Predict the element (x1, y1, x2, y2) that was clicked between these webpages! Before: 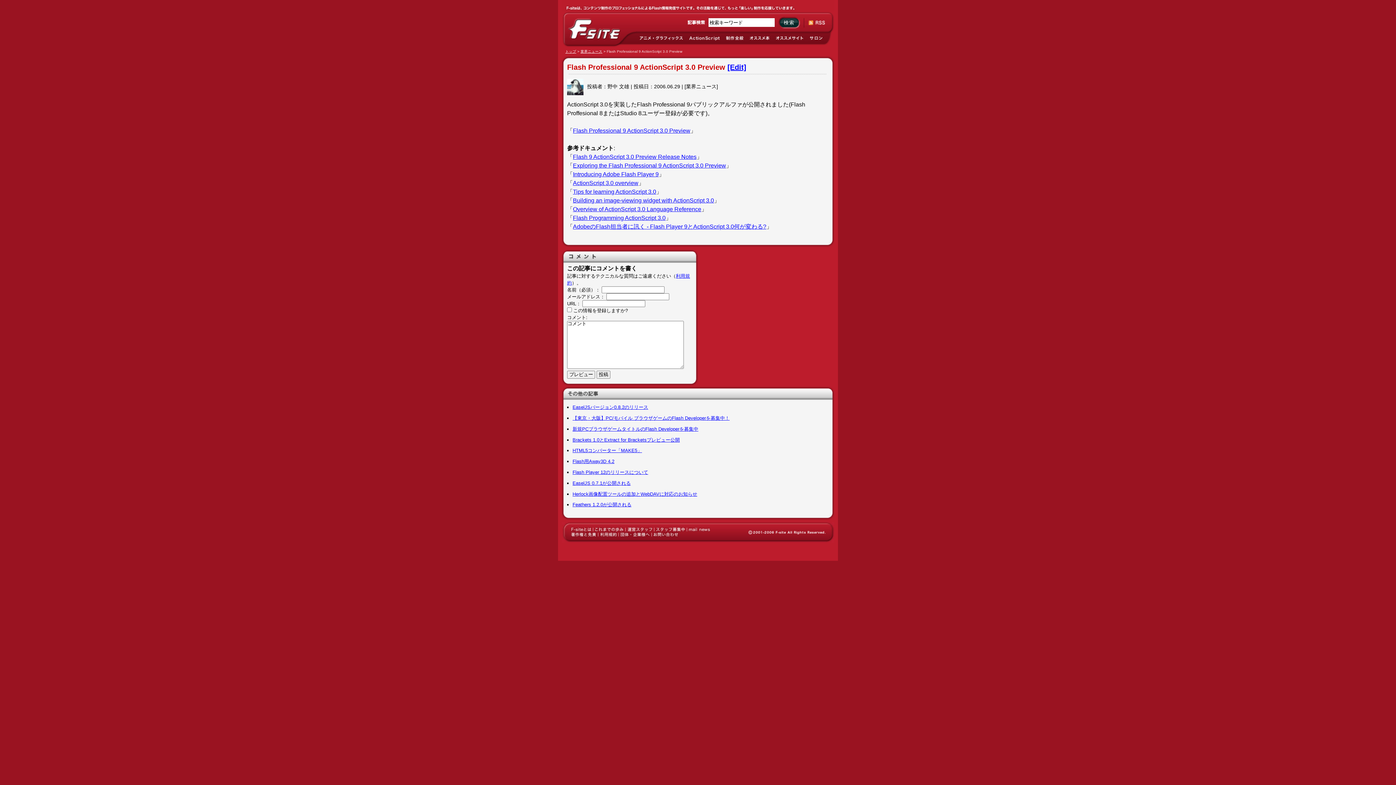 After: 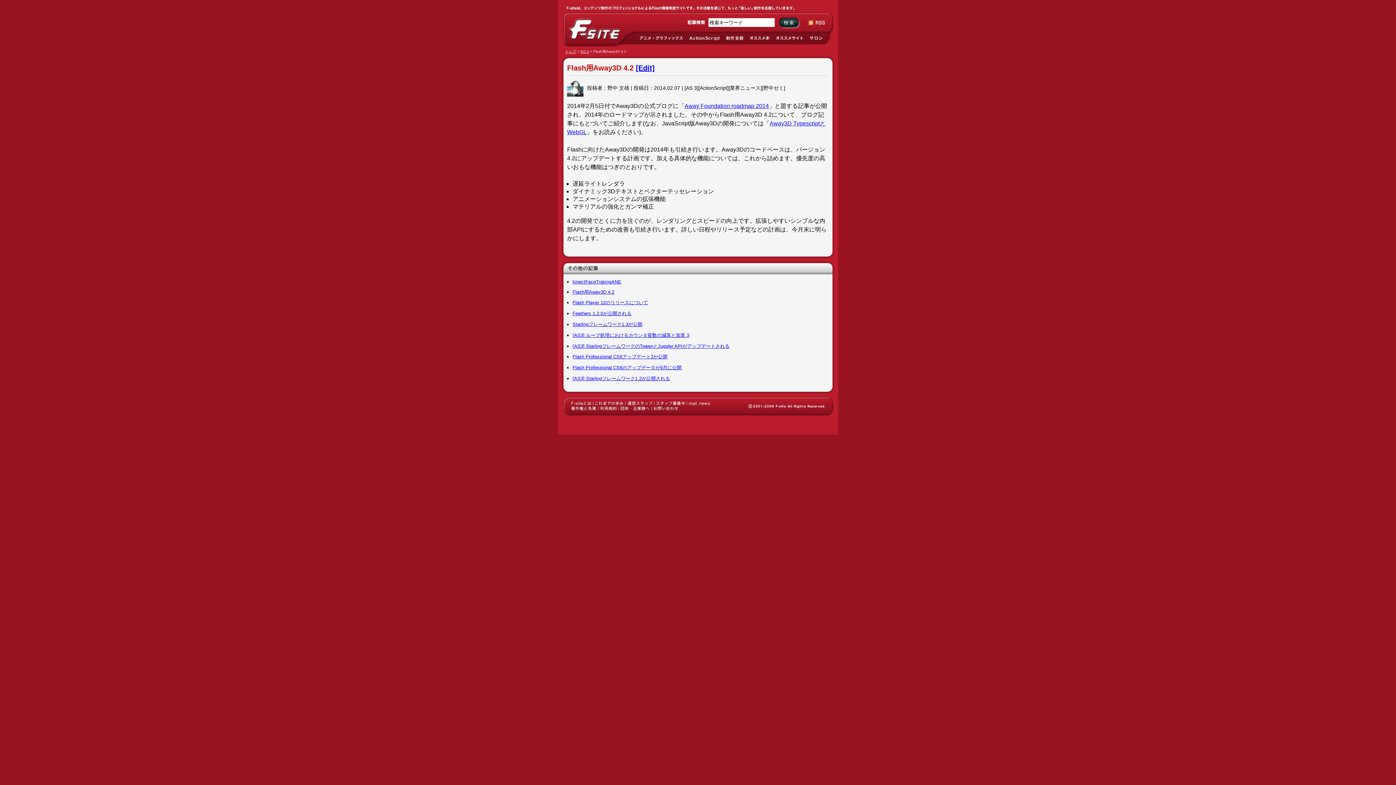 Action: label: Flash用Away3D 4.2 bbox: (572, 459, 614, 464)